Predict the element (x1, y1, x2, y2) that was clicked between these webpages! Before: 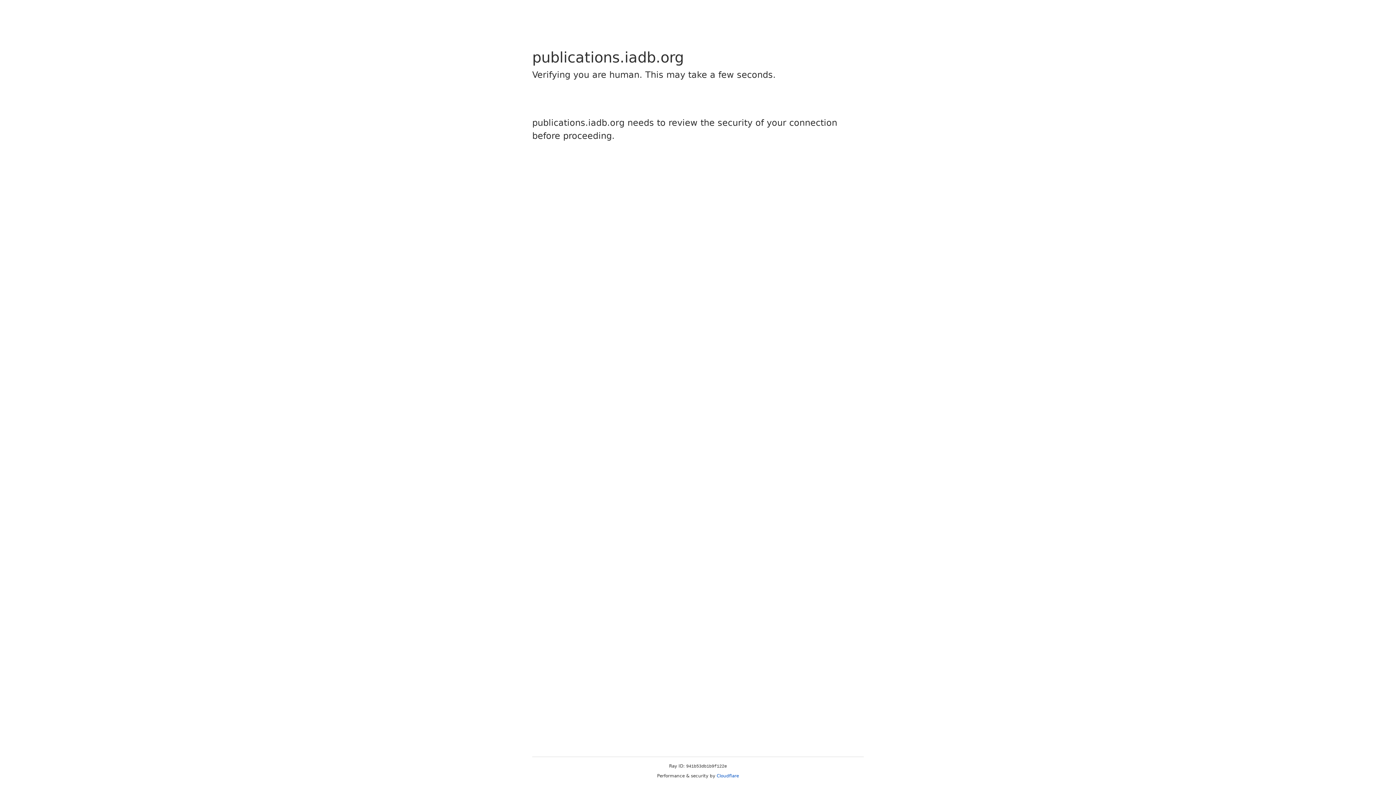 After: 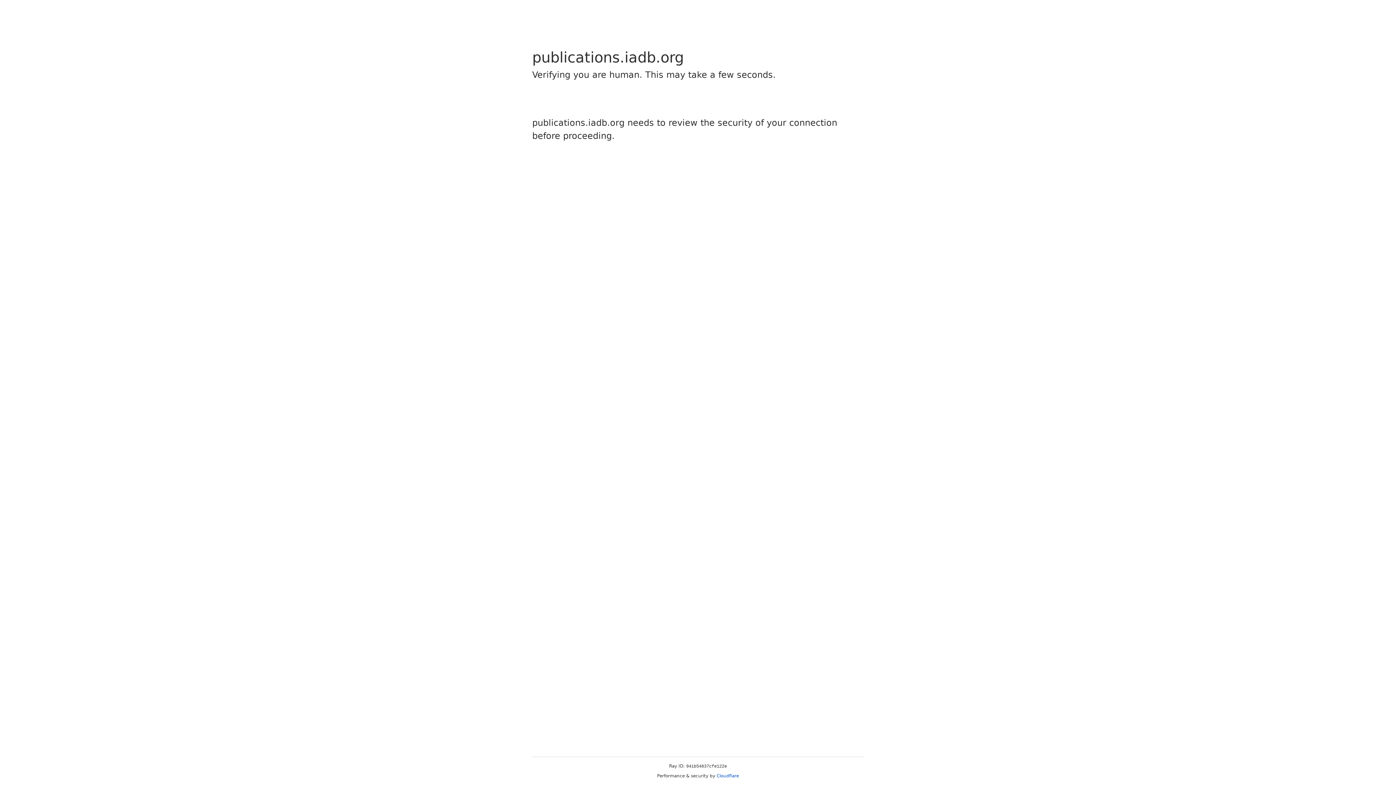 Action: label: Cloudflare bbox: (716, 773, 739, 778)